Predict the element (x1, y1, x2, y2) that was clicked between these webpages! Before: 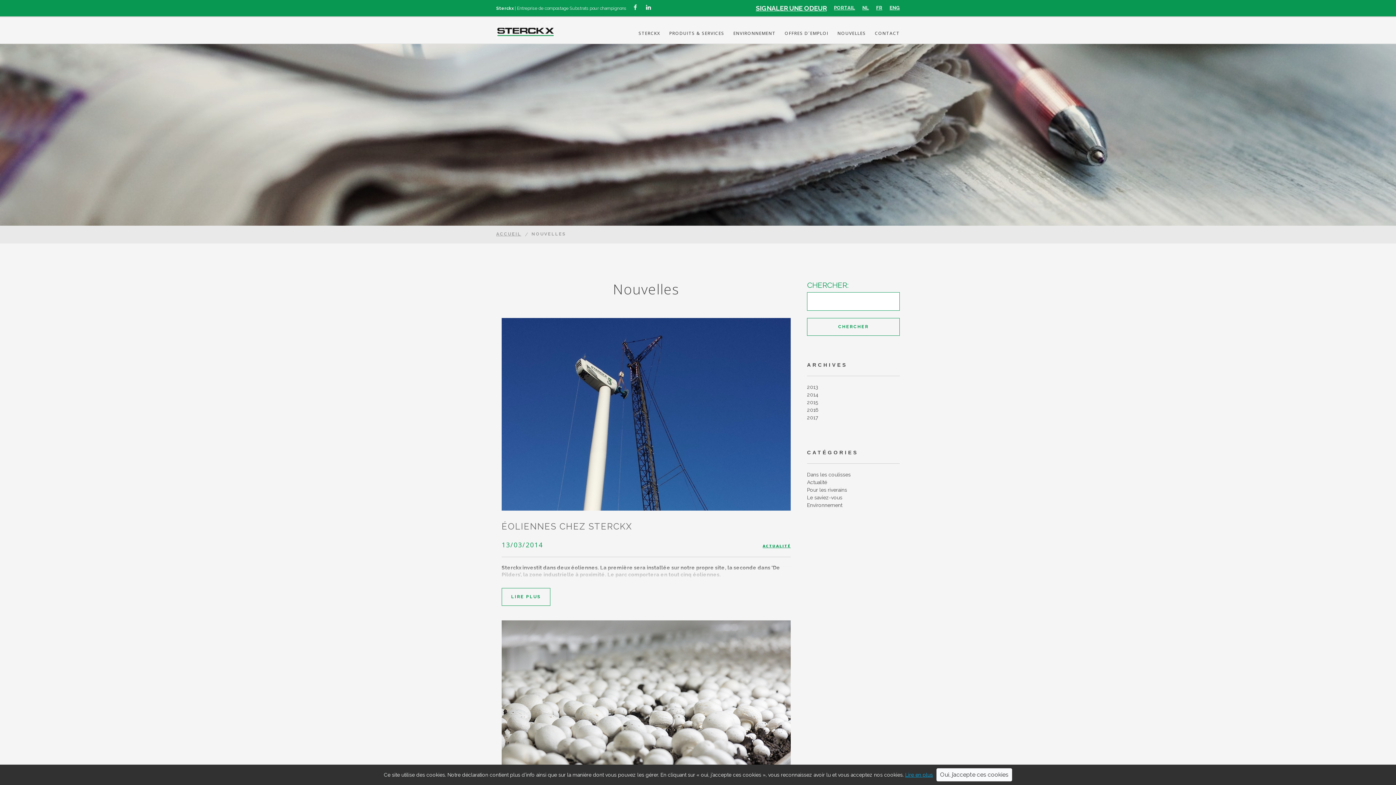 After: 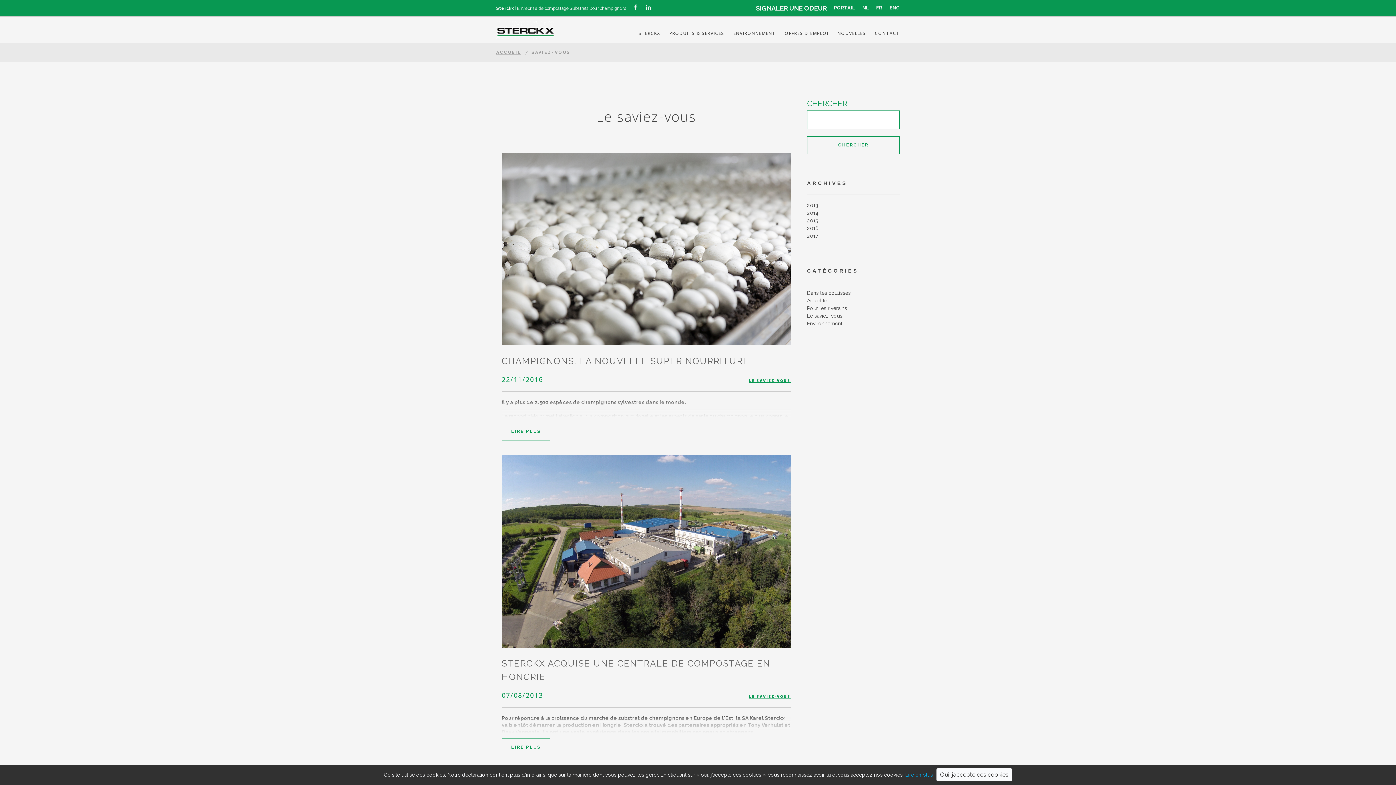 Action: bbox: (807, 494, 900, 501) label: Le saviez-vous